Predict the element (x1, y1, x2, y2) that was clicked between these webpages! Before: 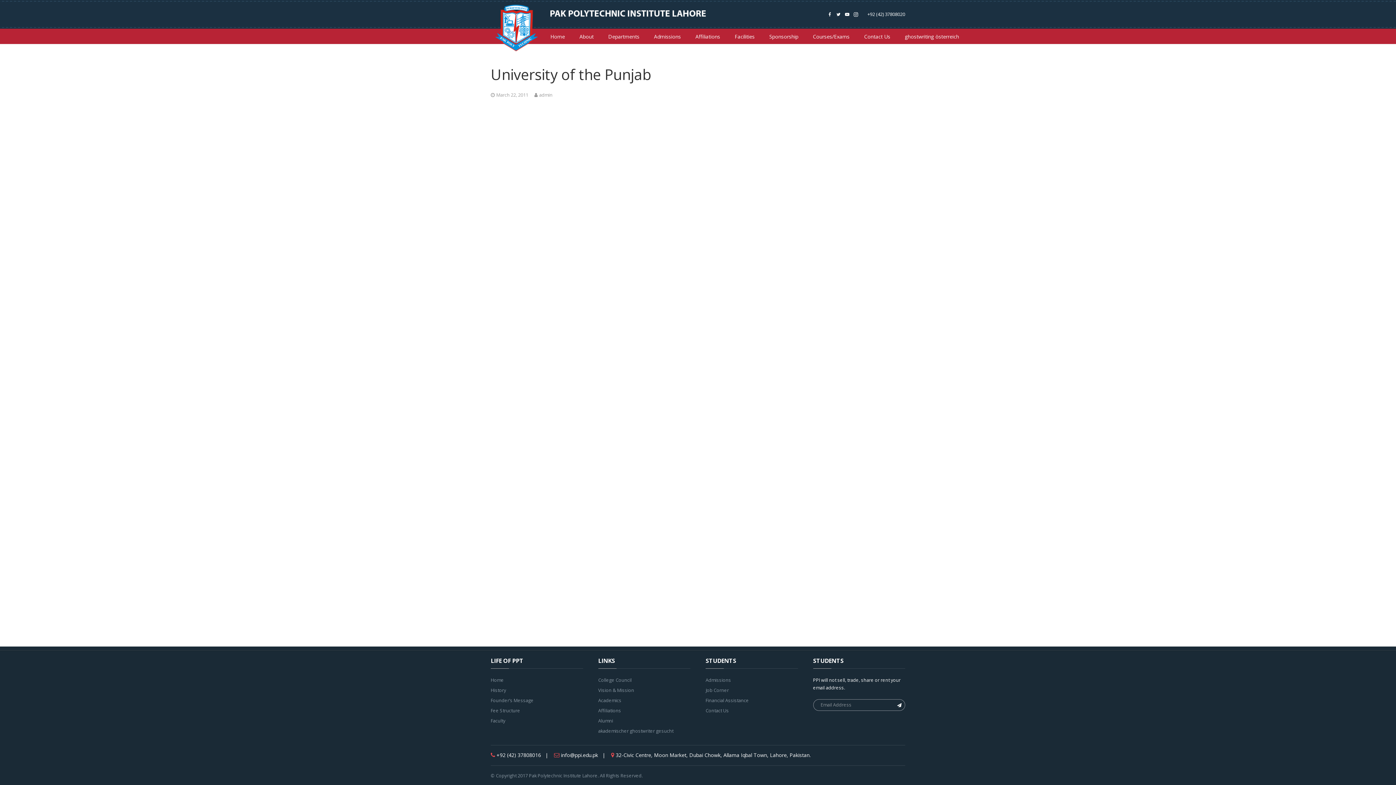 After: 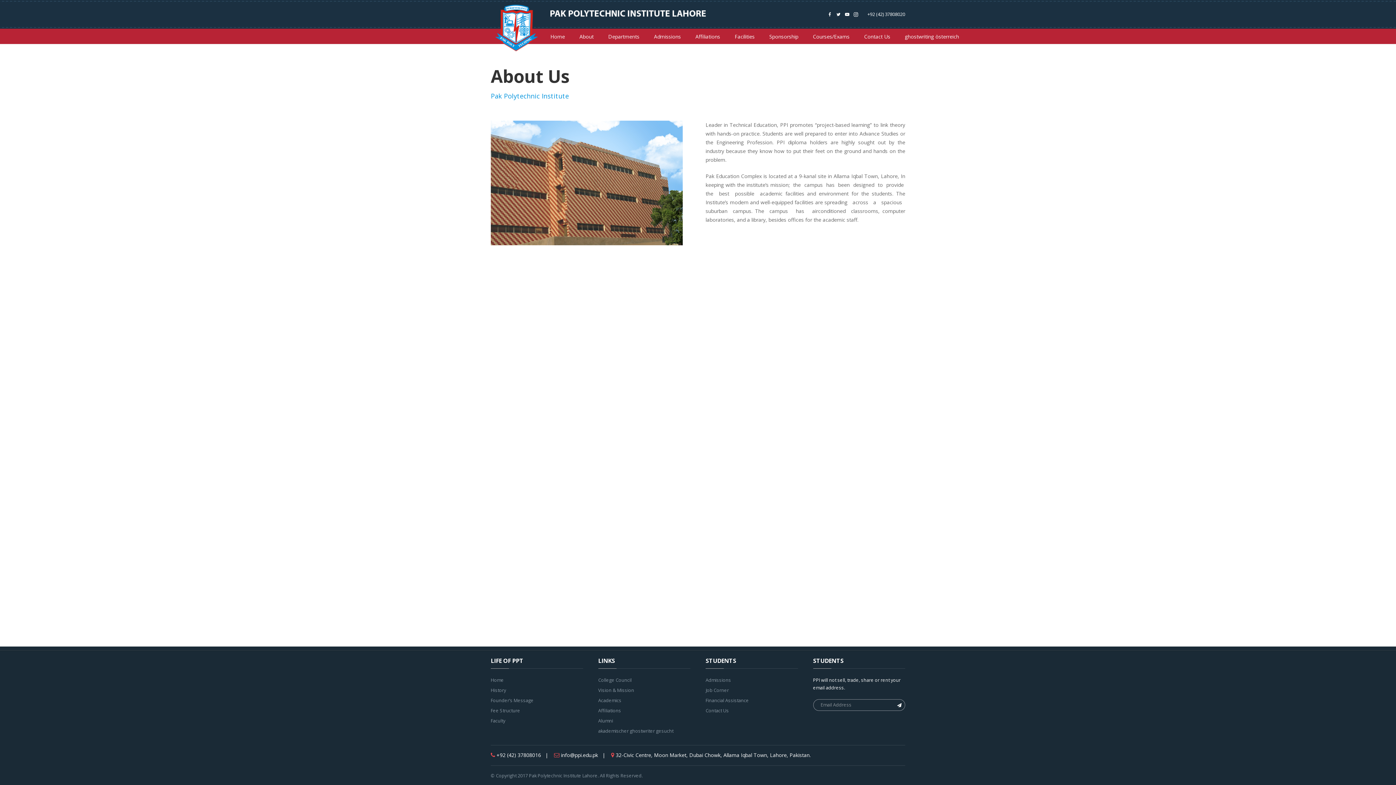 Action: label: About bbox: (572, 27, 601, 45)